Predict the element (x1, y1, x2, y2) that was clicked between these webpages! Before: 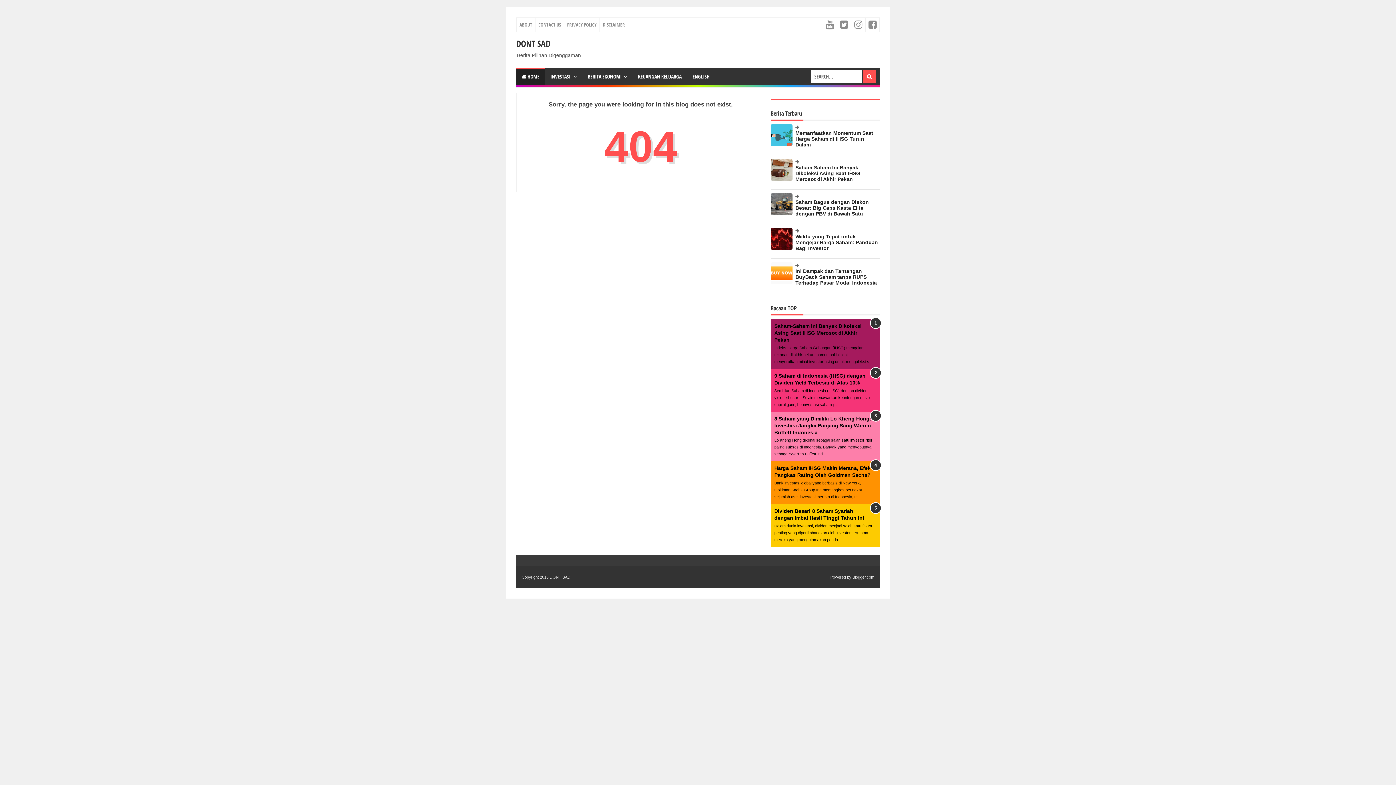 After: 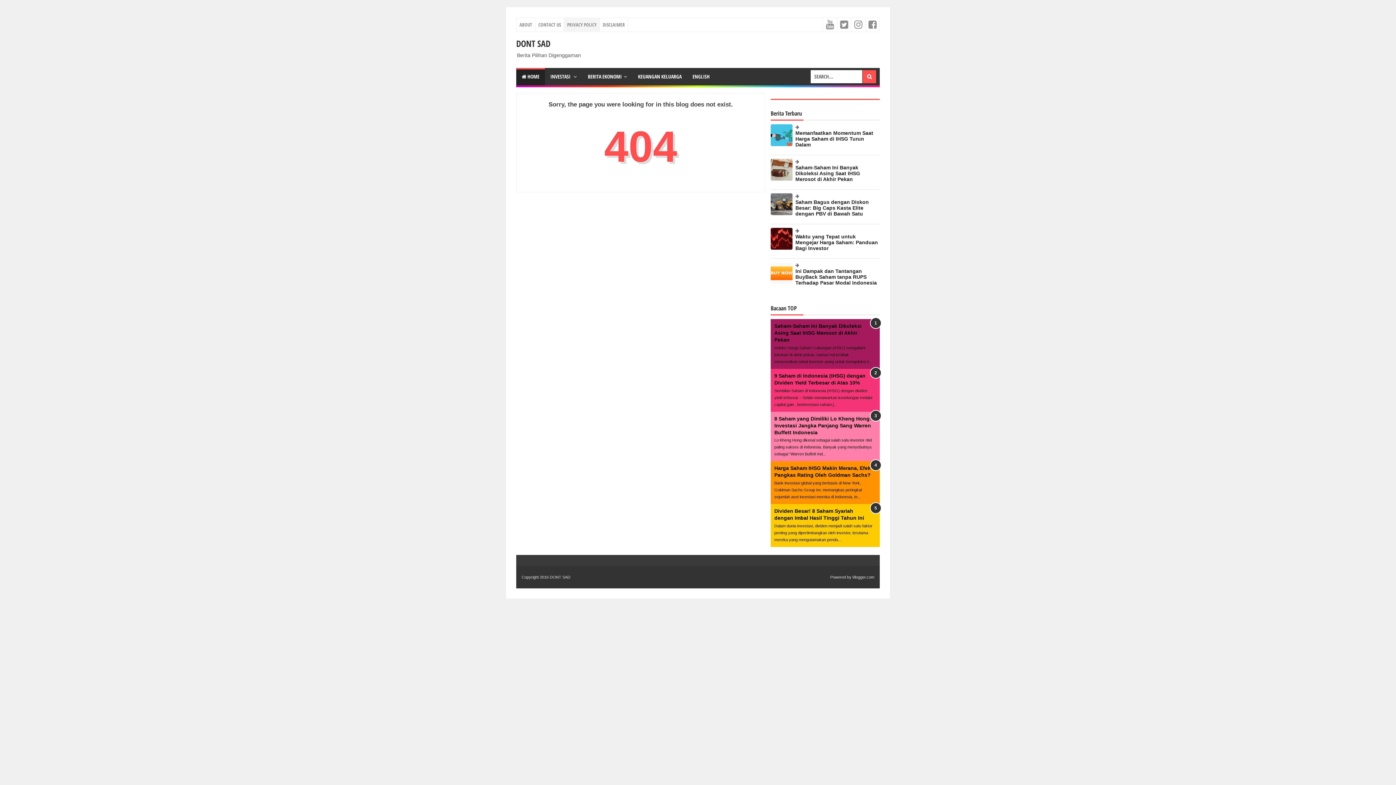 Action: bbox: (564, 17, 599, 31) label: PRIVACY POLICY